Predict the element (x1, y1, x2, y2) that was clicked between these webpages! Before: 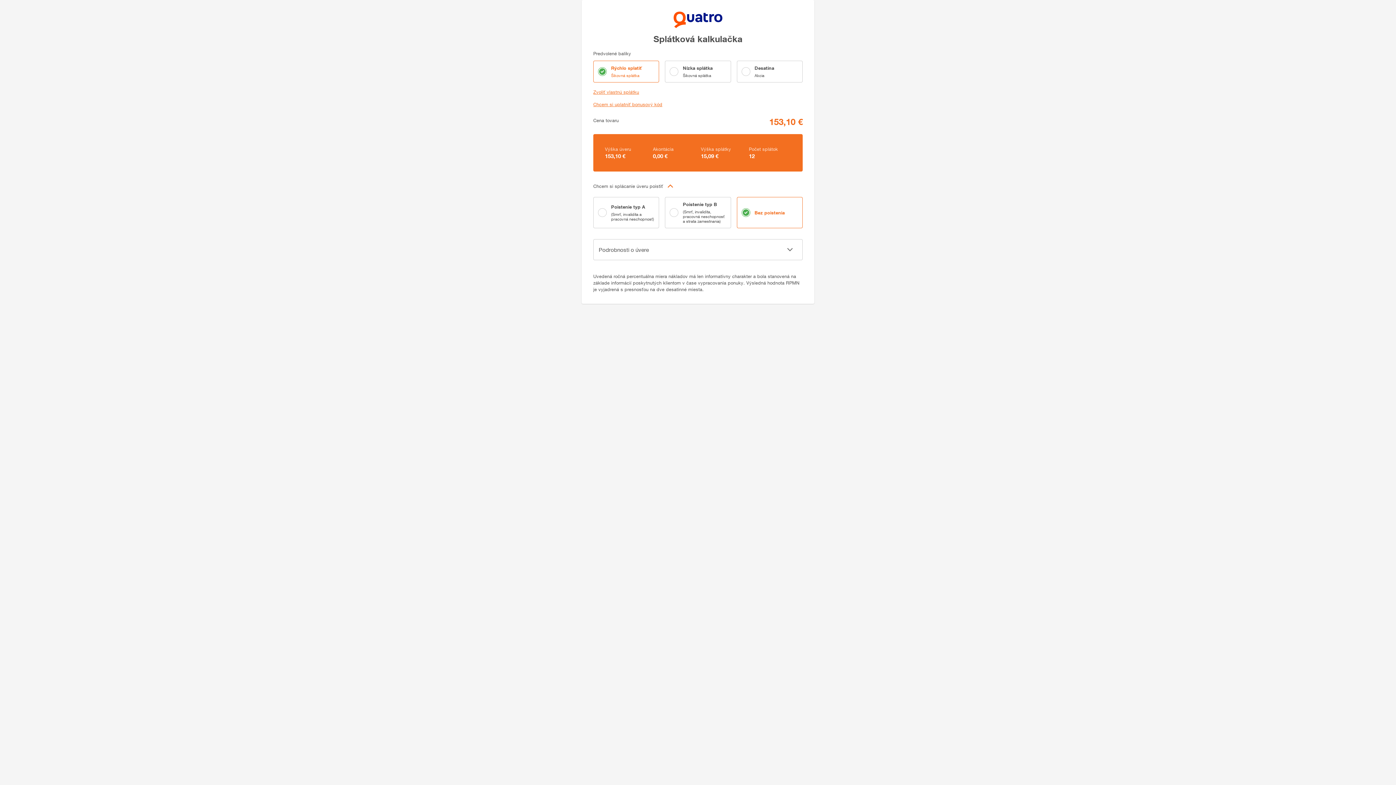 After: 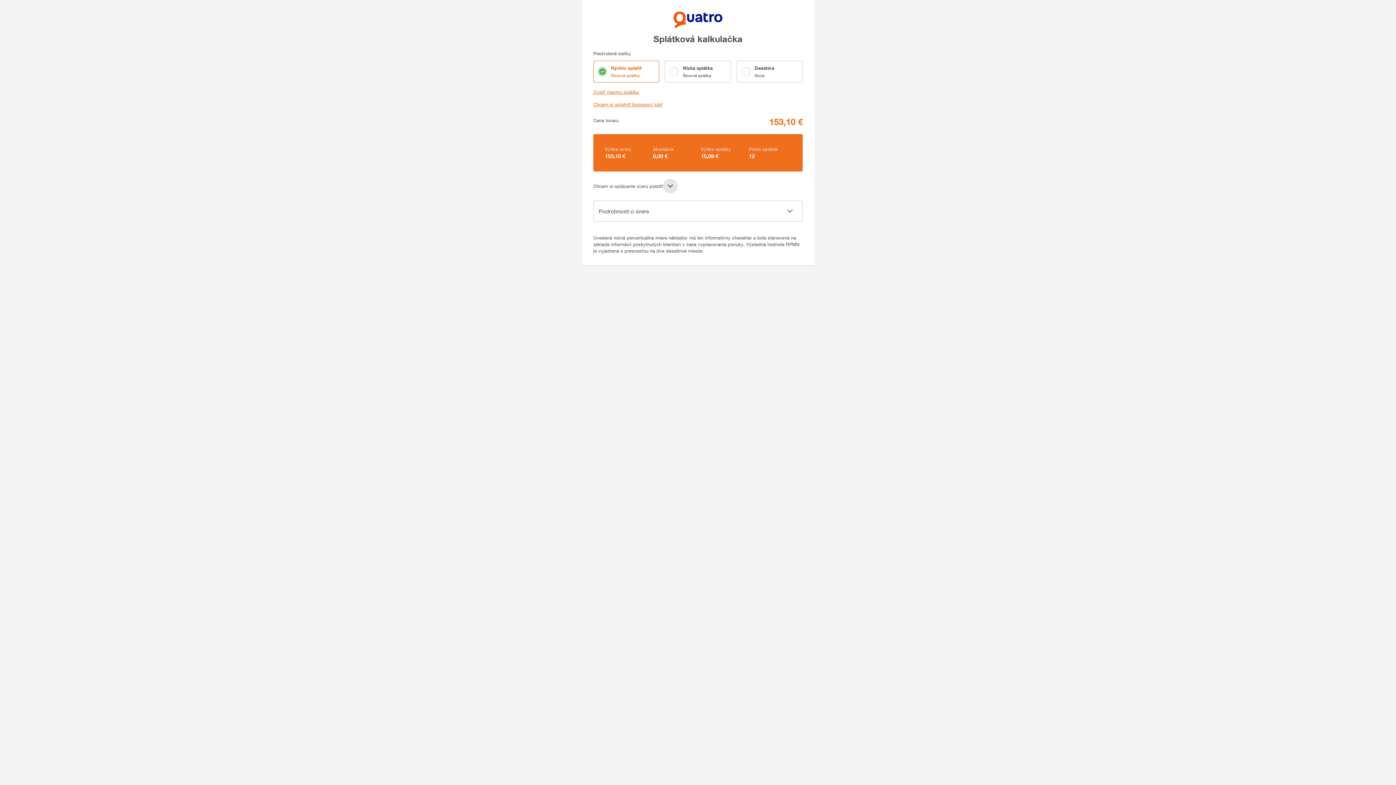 Action: bbox: (663, 179, 677, 193)